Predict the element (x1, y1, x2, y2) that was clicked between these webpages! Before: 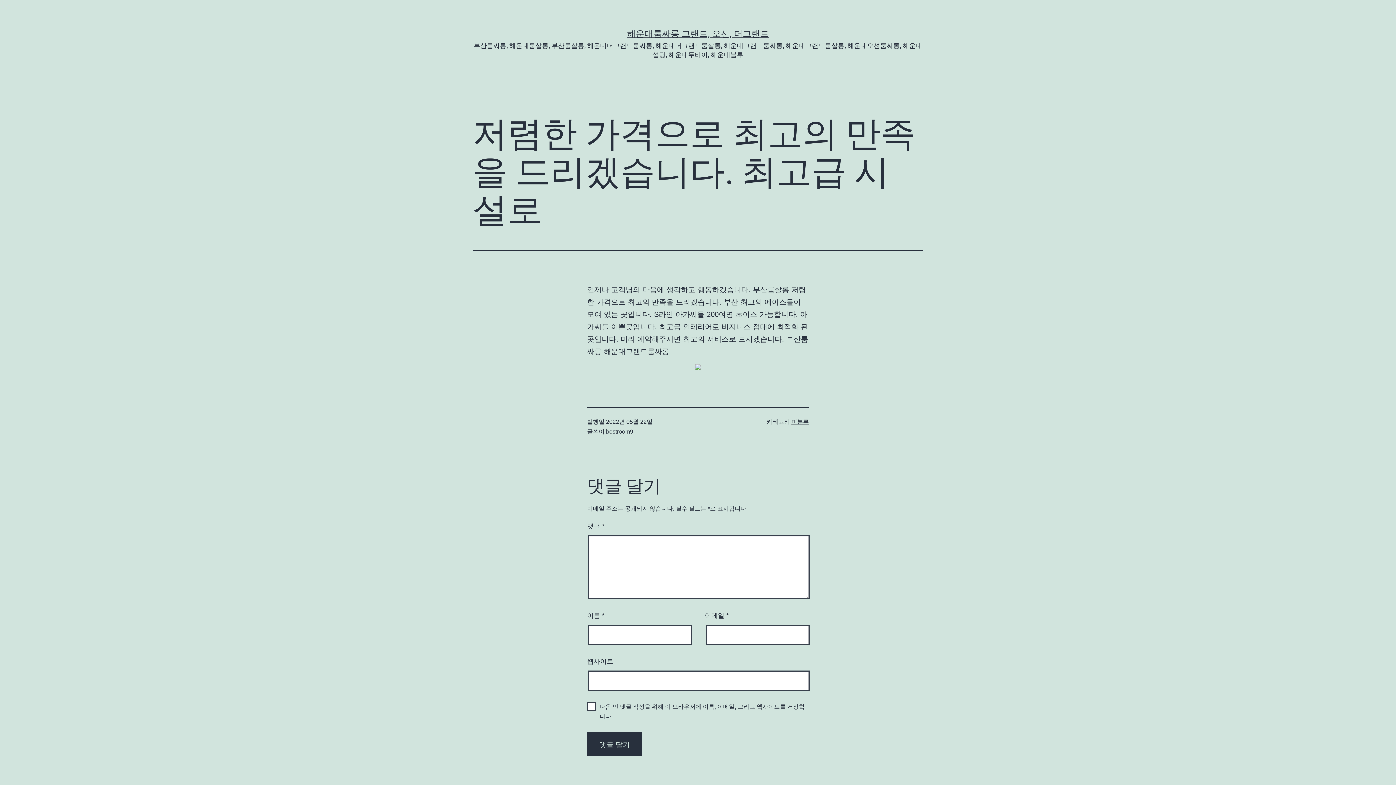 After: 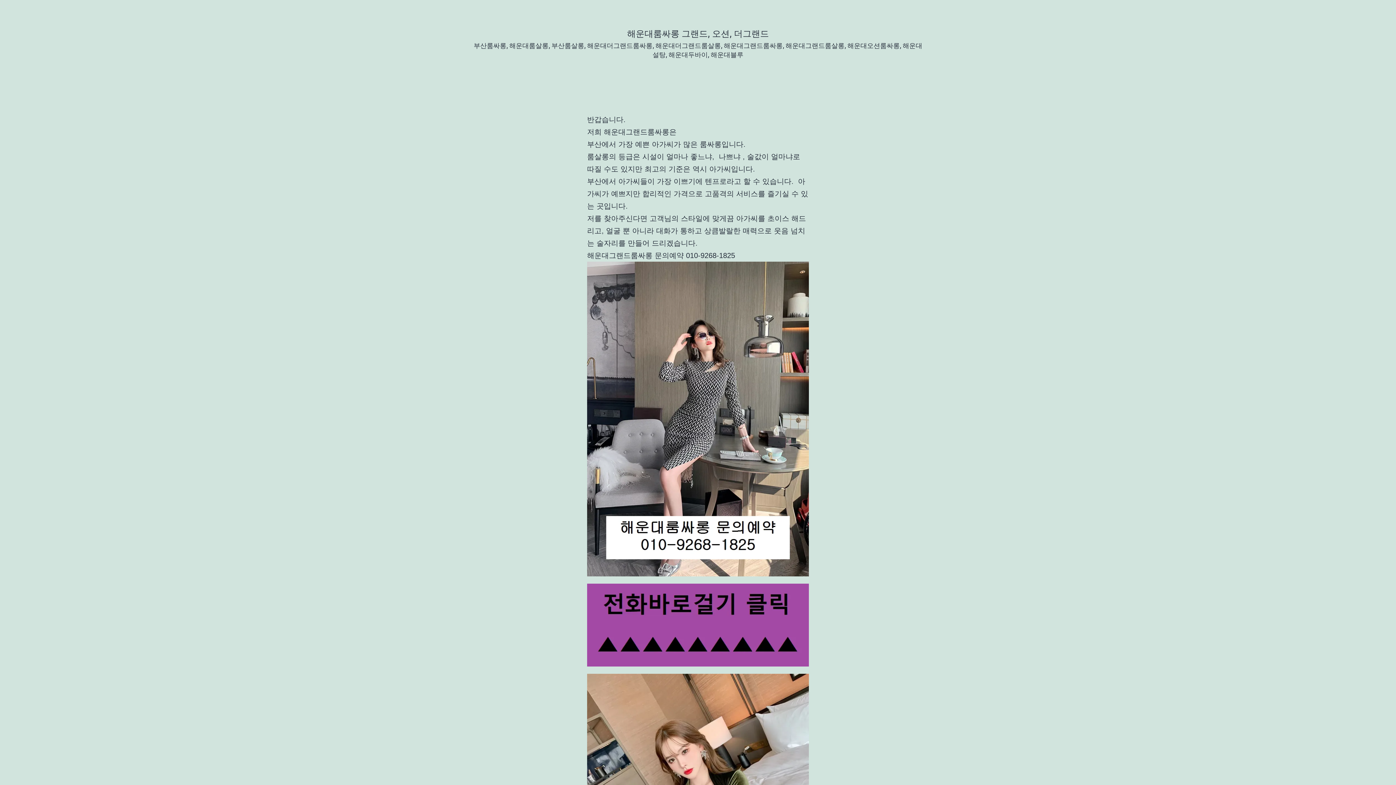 Action: bbox: (627, 28, 769, 38) label: 해운대룸싸롱 그랜드, 오션, 더그랜드